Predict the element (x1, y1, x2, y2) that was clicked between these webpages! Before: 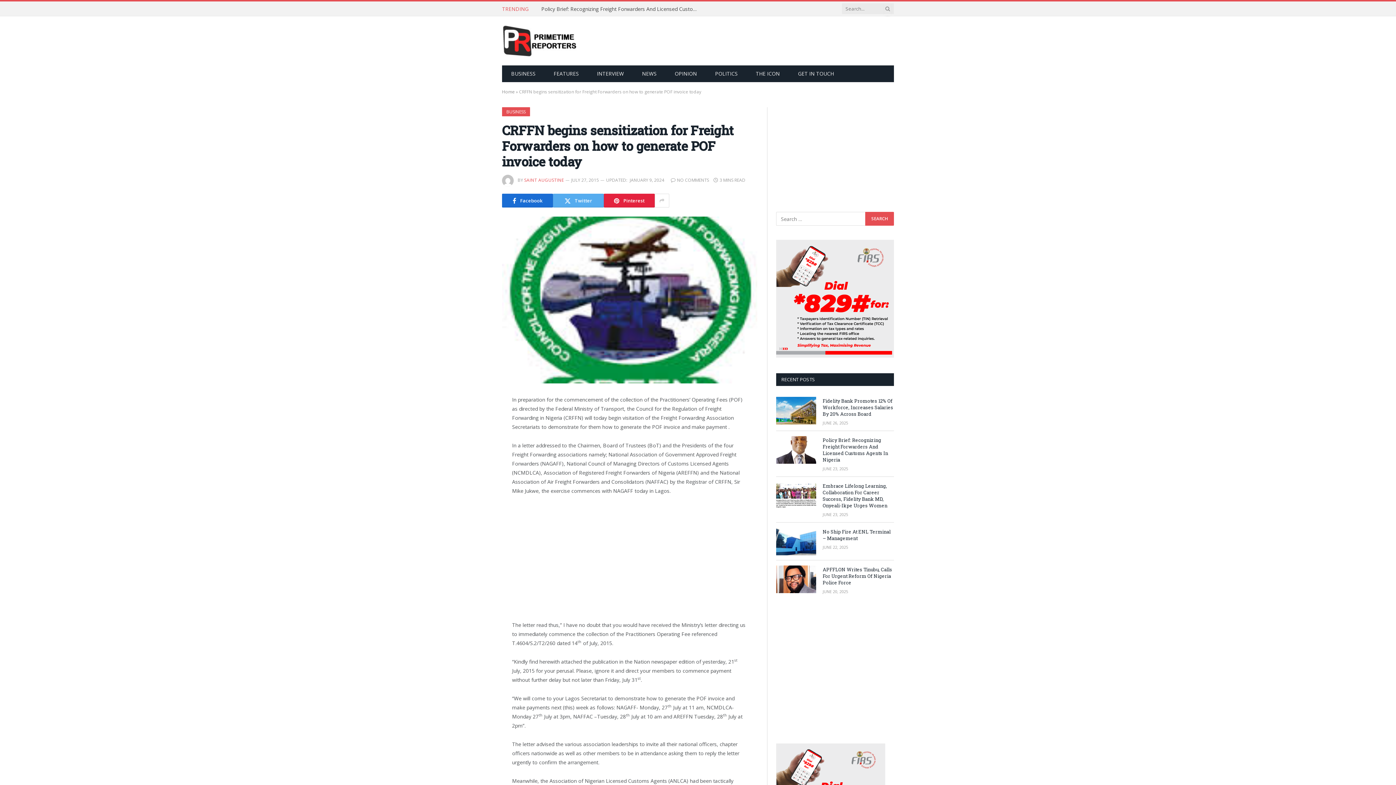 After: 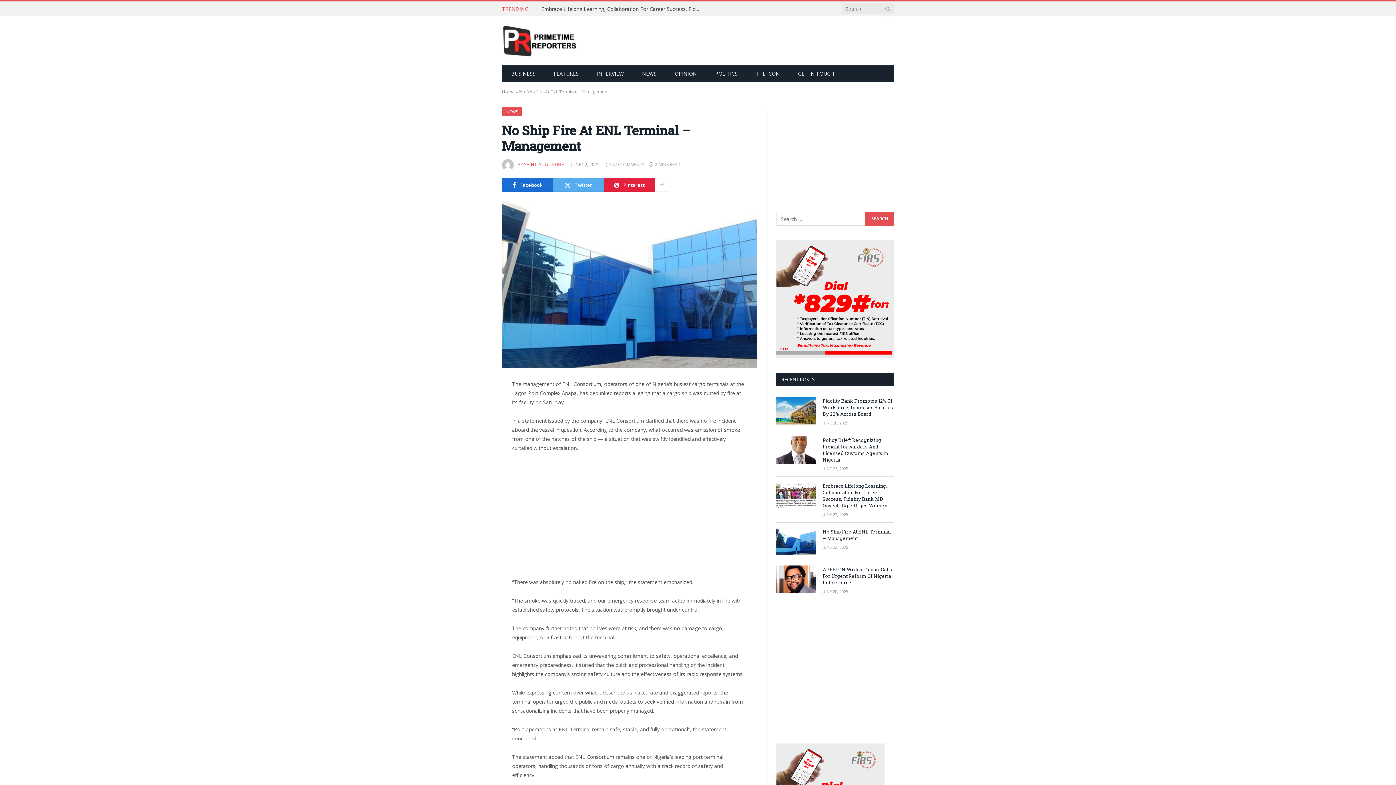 Action: label: No Ship Fire At ENL Terminal – Management  bbox: (822, 528, 894, 541)